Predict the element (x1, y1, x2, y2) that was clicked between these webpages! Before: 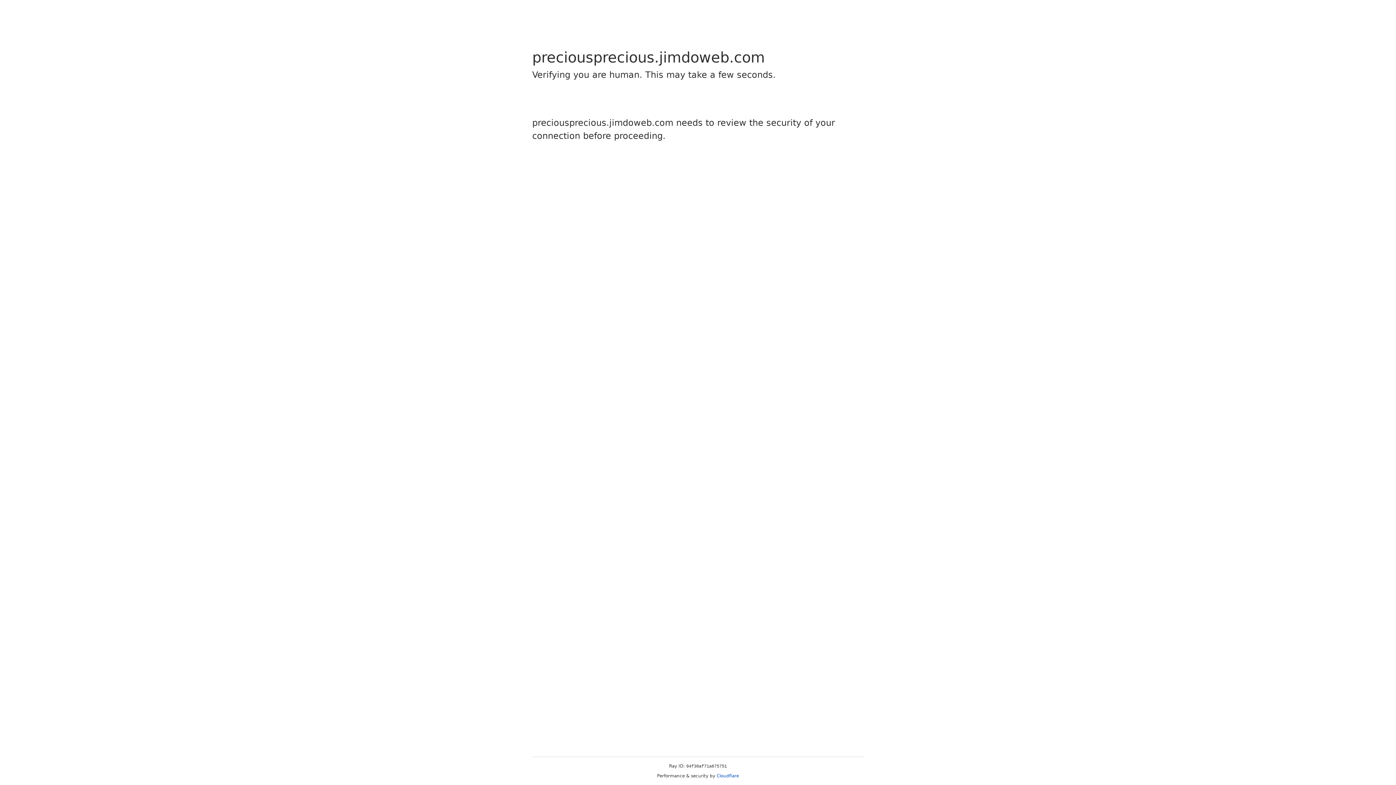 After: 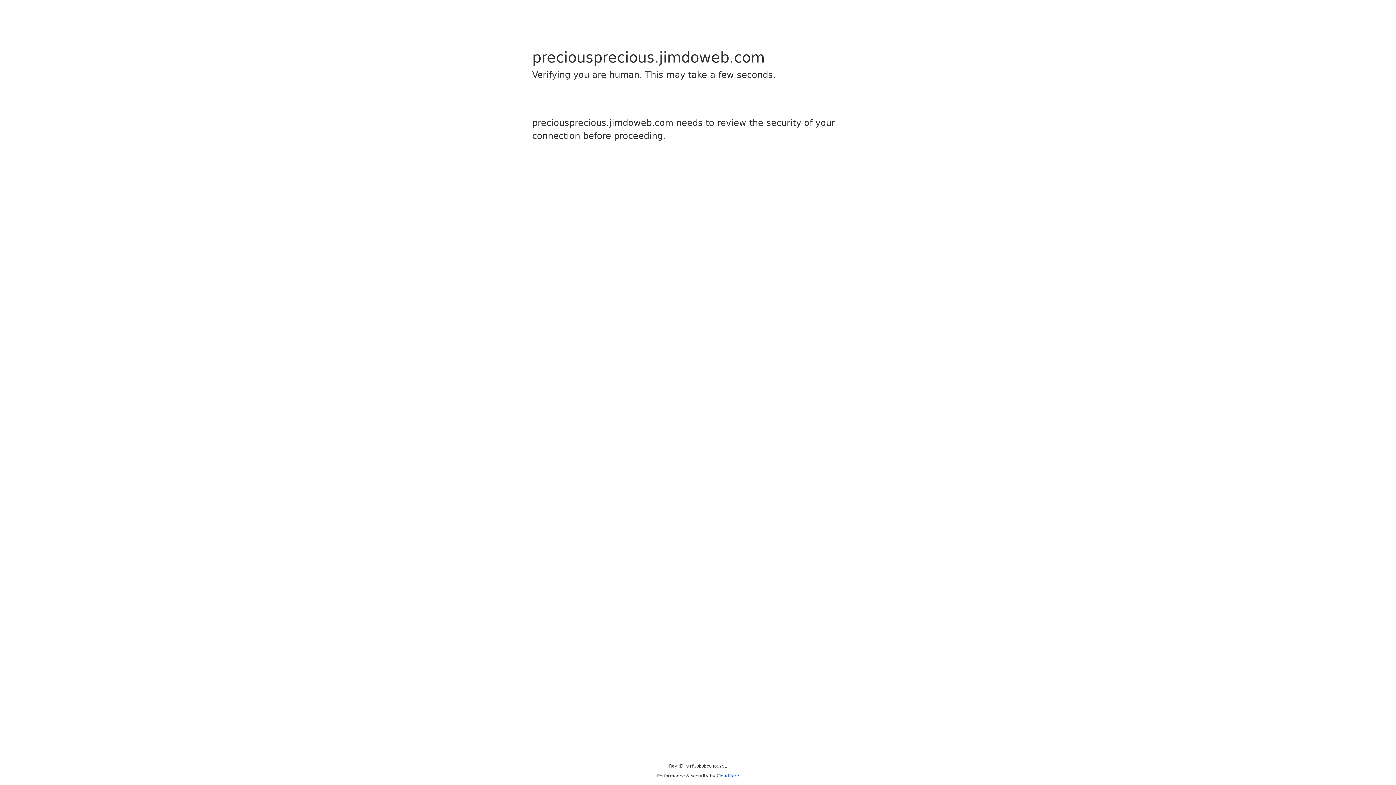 Action: bbox: (716, 773, 739, 778) label: Cloudflare